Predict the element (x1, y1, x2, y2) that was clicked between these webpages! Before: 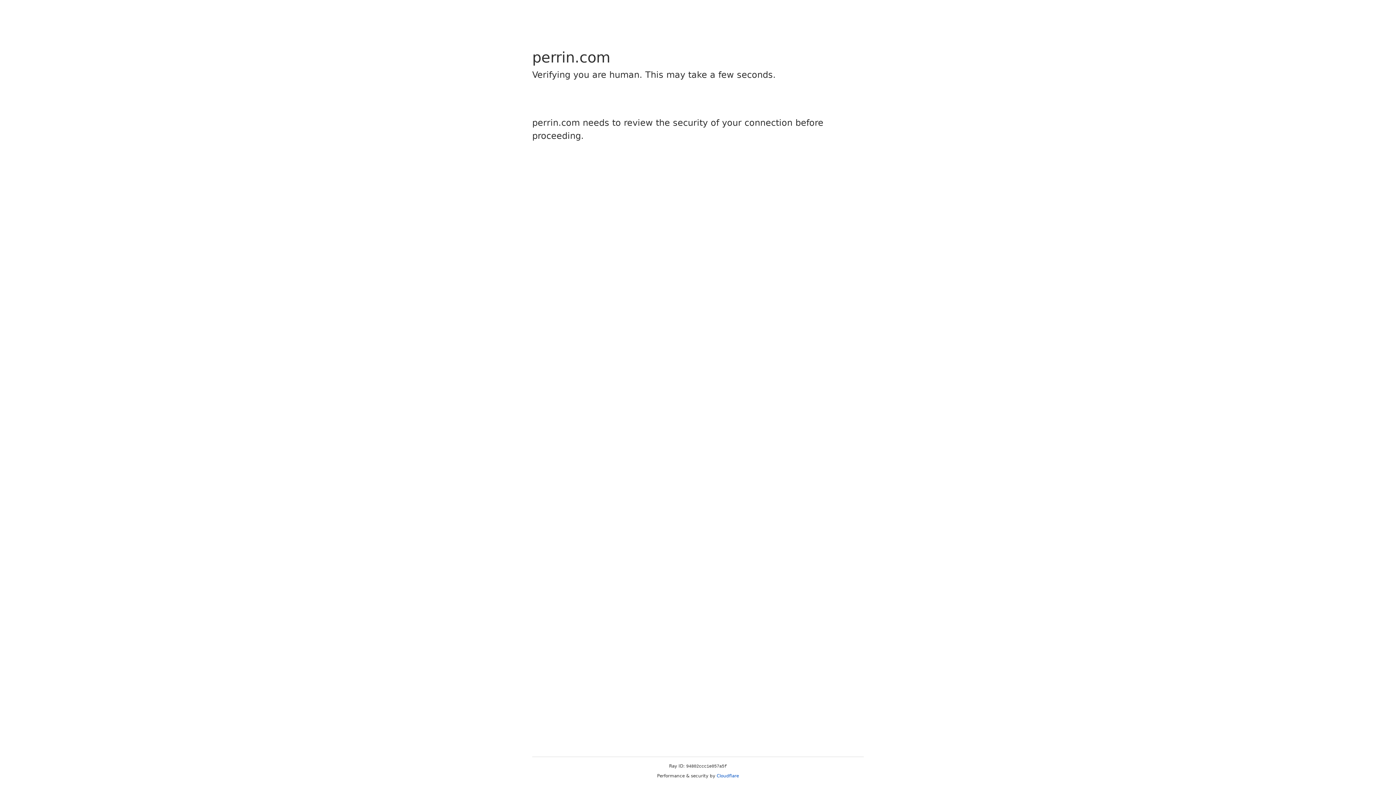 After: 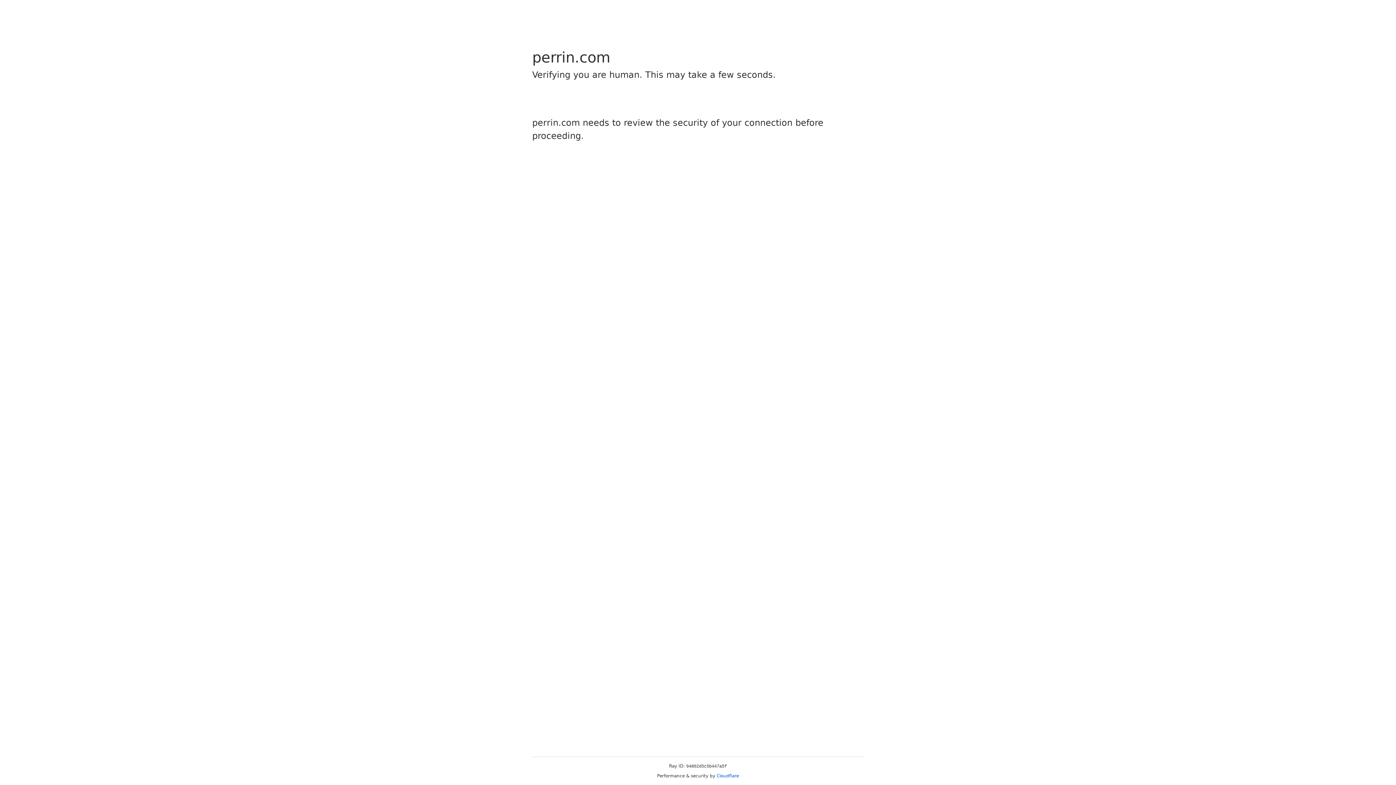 Action: label: Cloudflare bbox: (716, 773, 739, 778)